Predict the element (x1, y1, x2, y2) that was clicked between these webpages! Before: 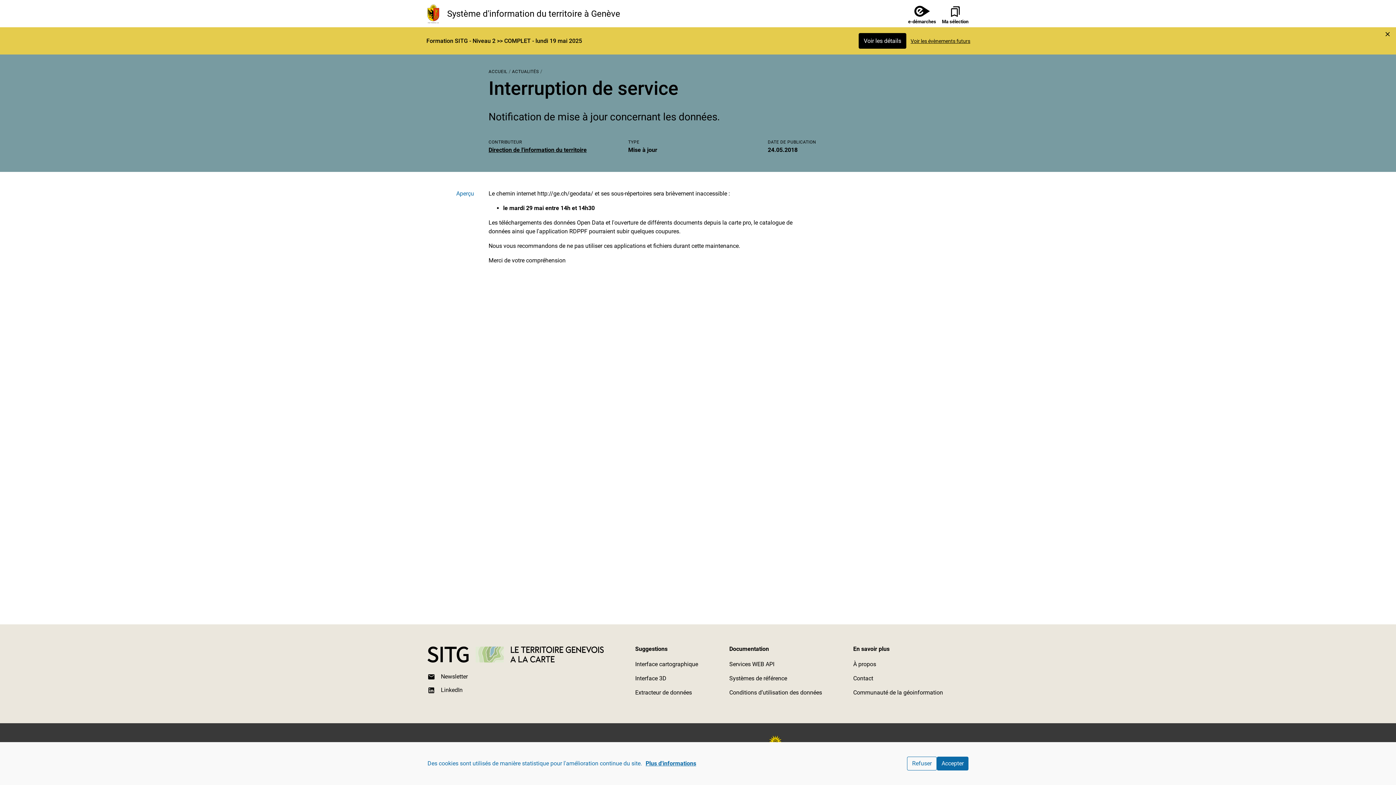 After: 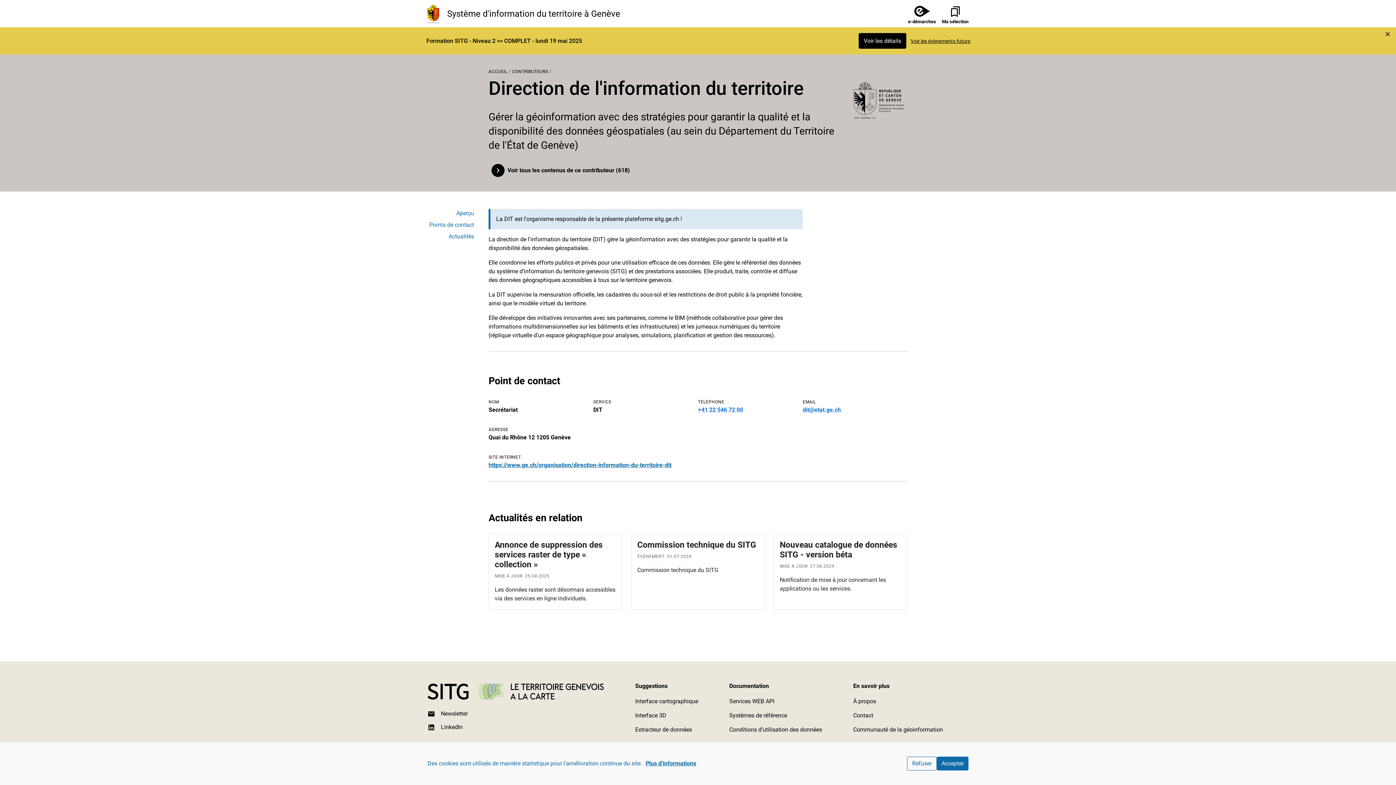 Action: label: Direction de l'information du territoire bbox: (488, 146, 586, 153)